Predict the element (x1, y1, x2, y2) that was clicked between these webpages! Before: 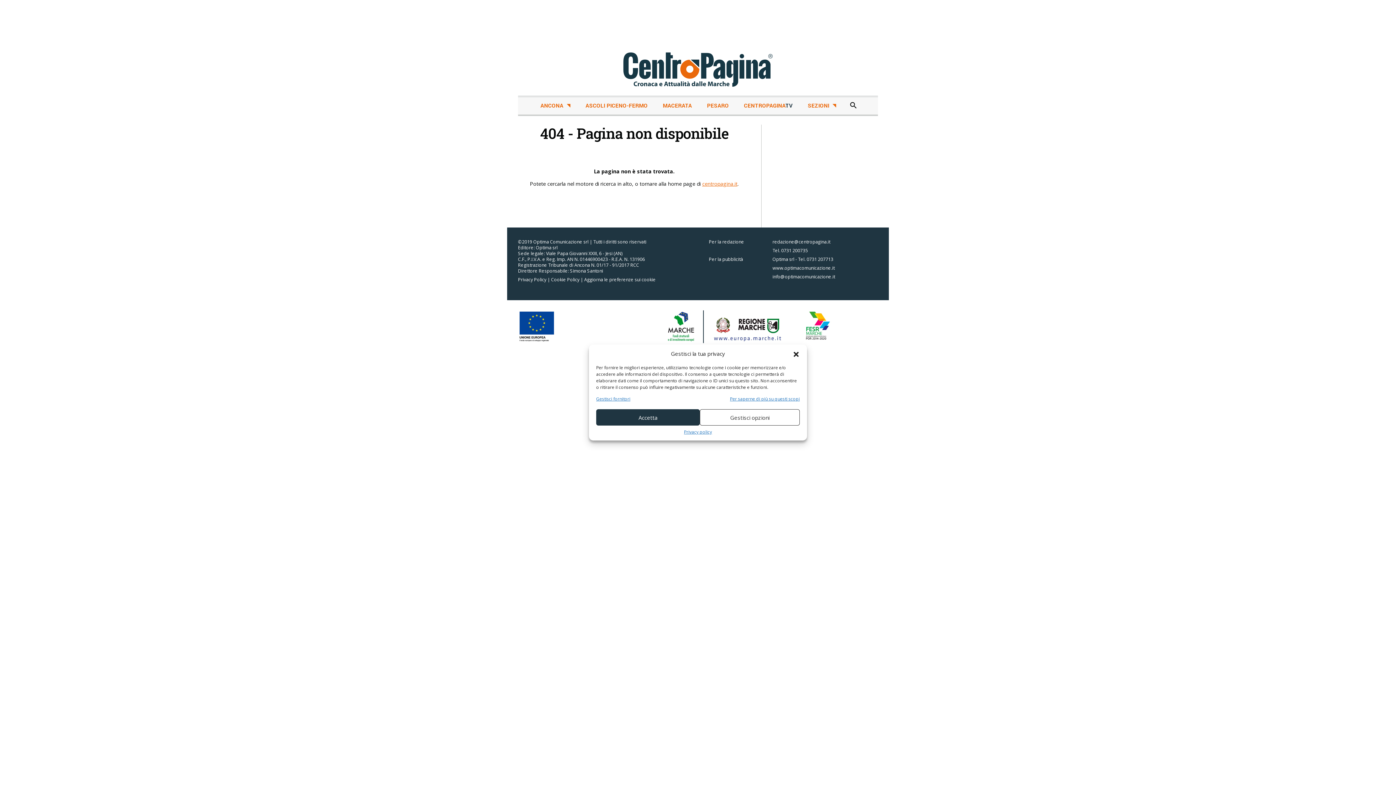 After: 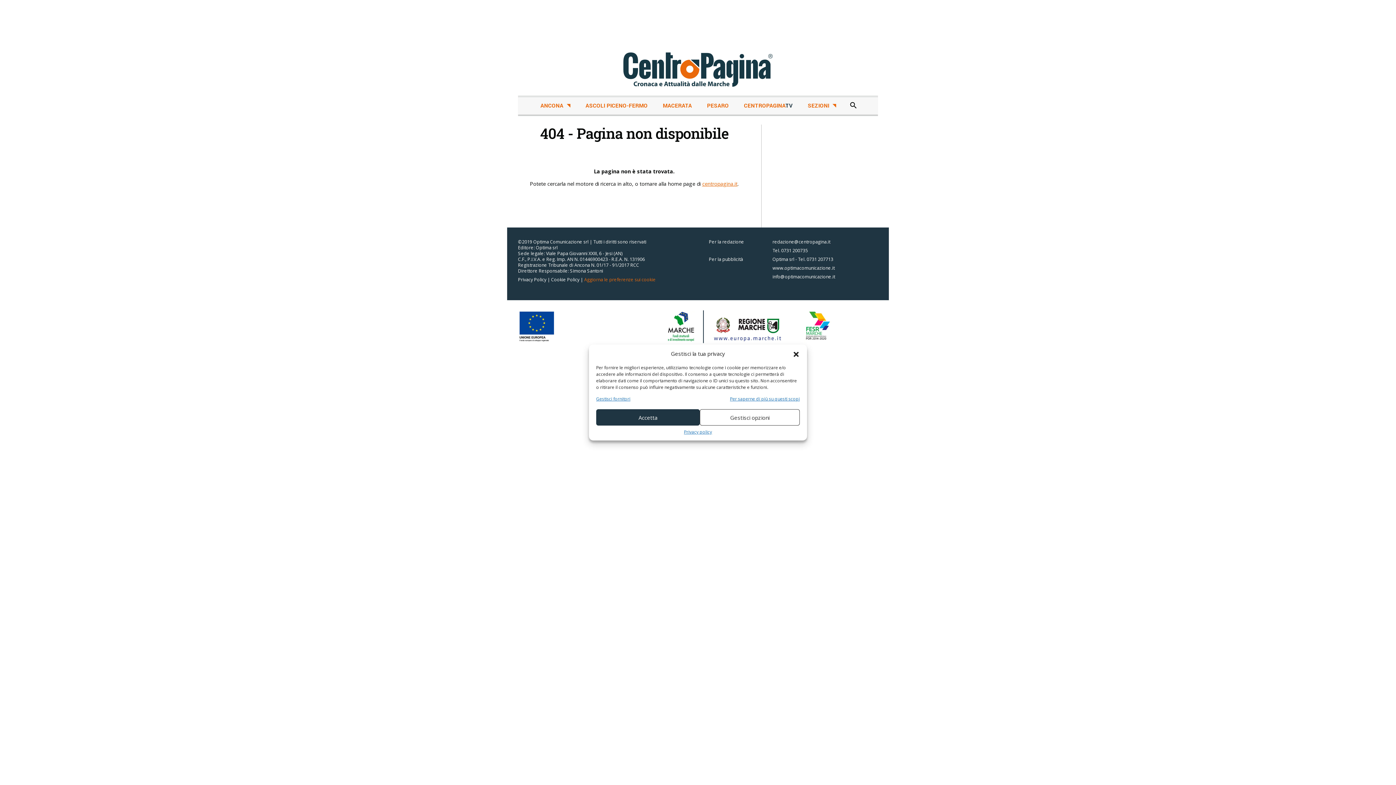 Action: bbox: (584, 276, 656, 282) label: Aggiorna le preferenze sui cookie